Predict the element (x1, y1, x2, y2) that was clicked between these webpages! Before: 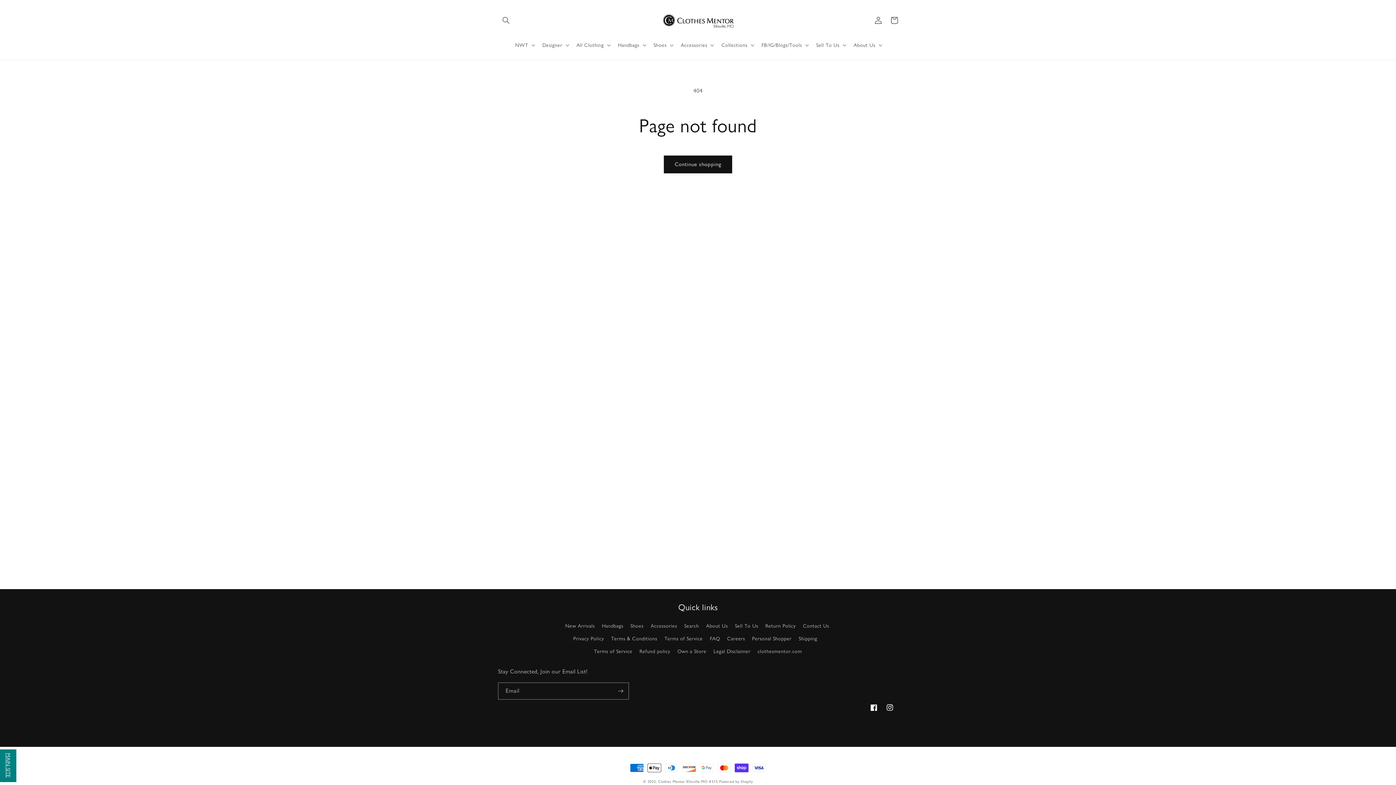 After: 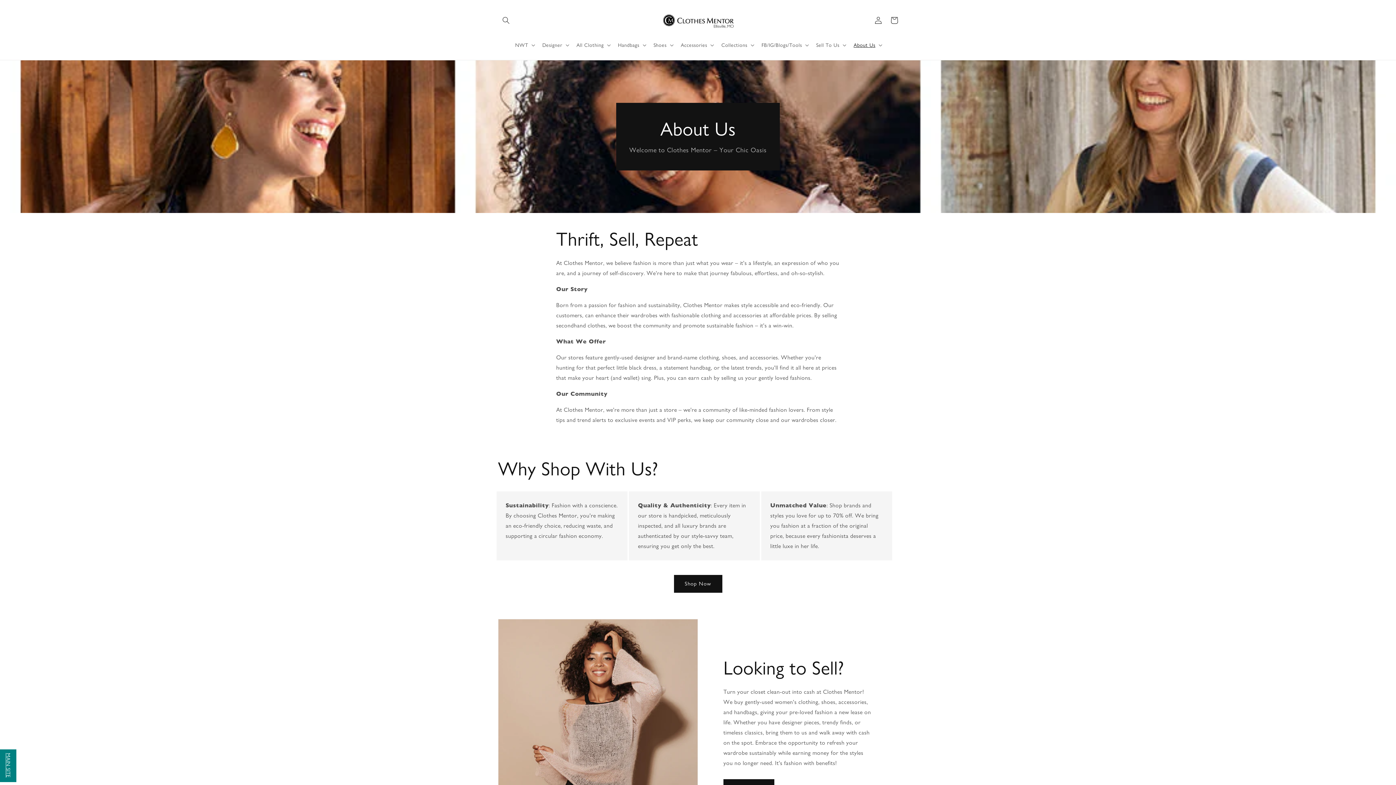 Action: bbox: (706, 620, 728, 632) label: About Us